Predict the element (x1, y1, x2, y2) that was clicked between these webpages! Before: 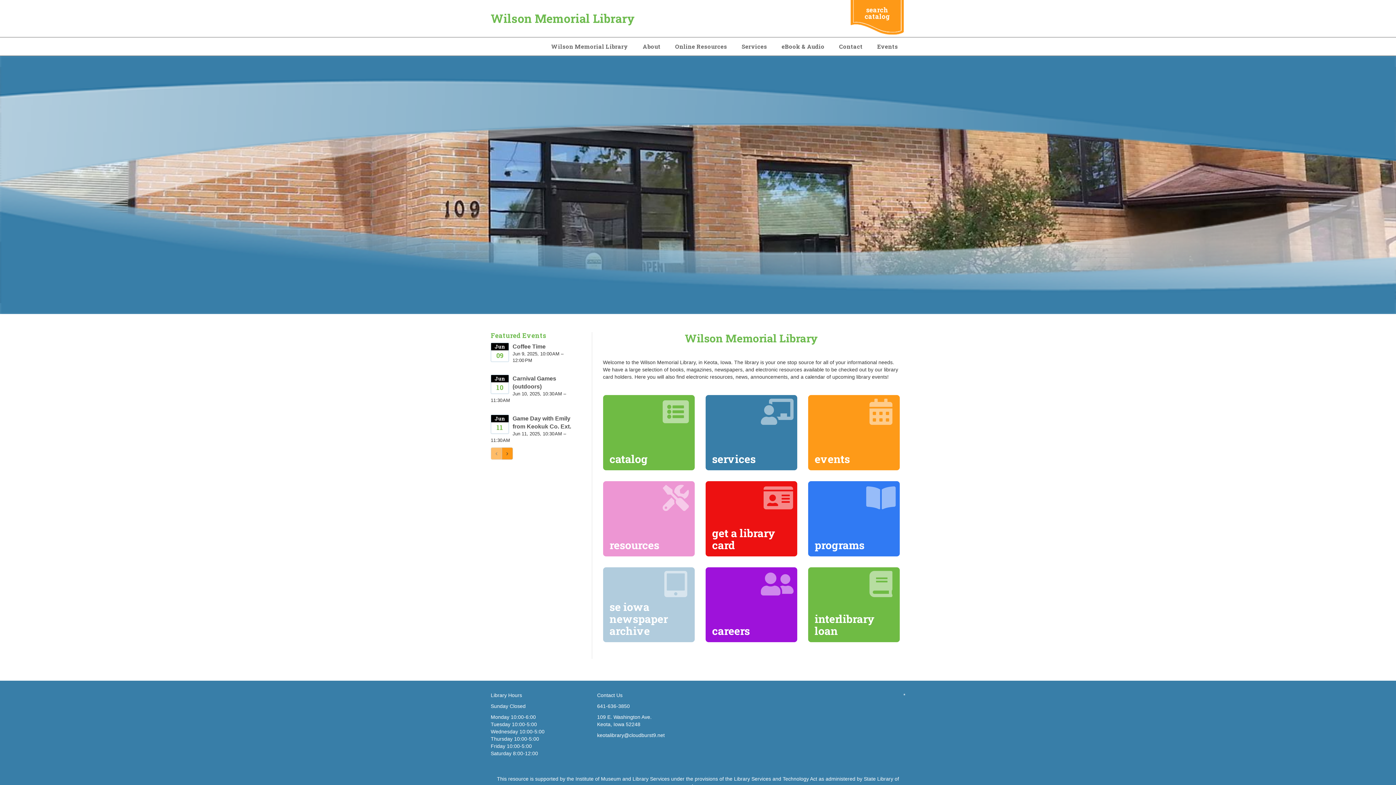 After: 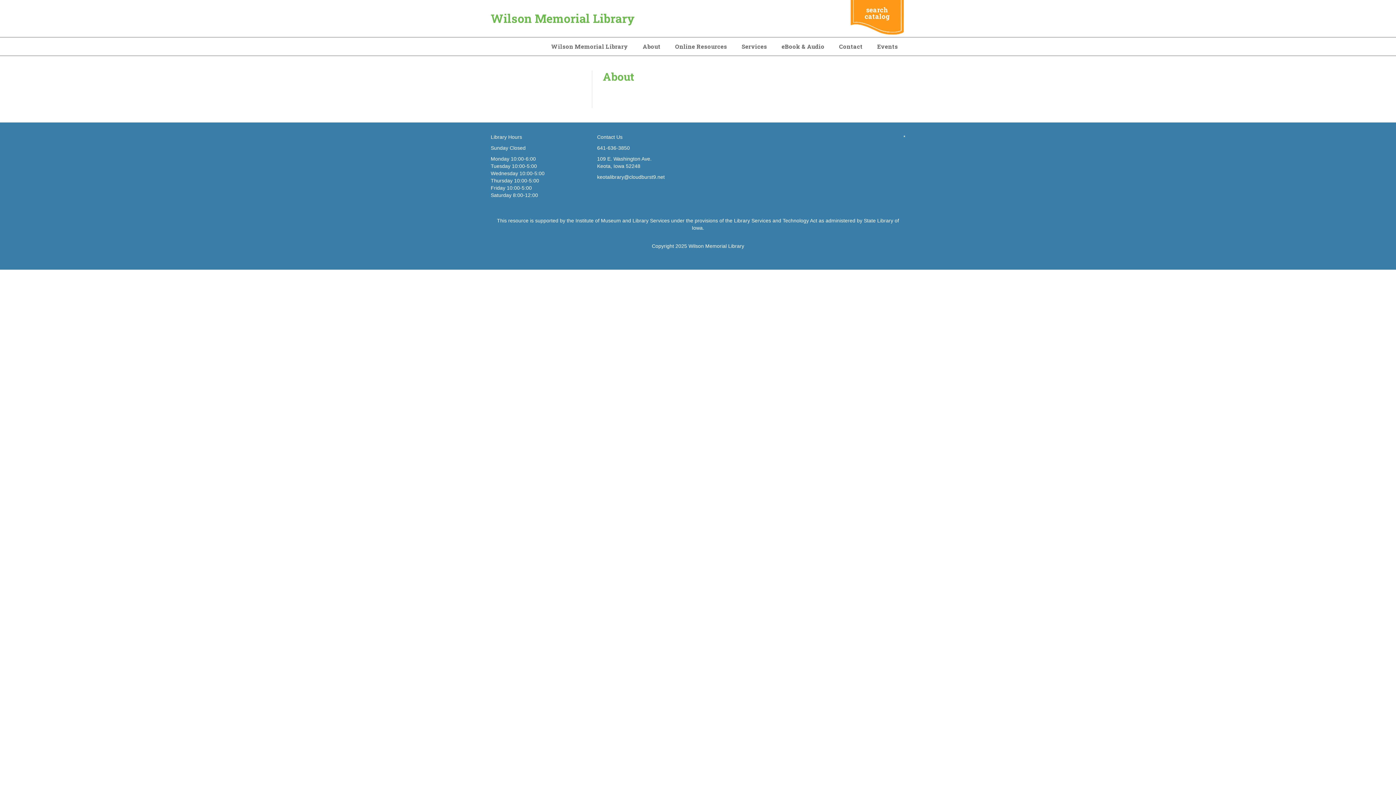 Action: bbox: (635, 37, 668, 55) label: About